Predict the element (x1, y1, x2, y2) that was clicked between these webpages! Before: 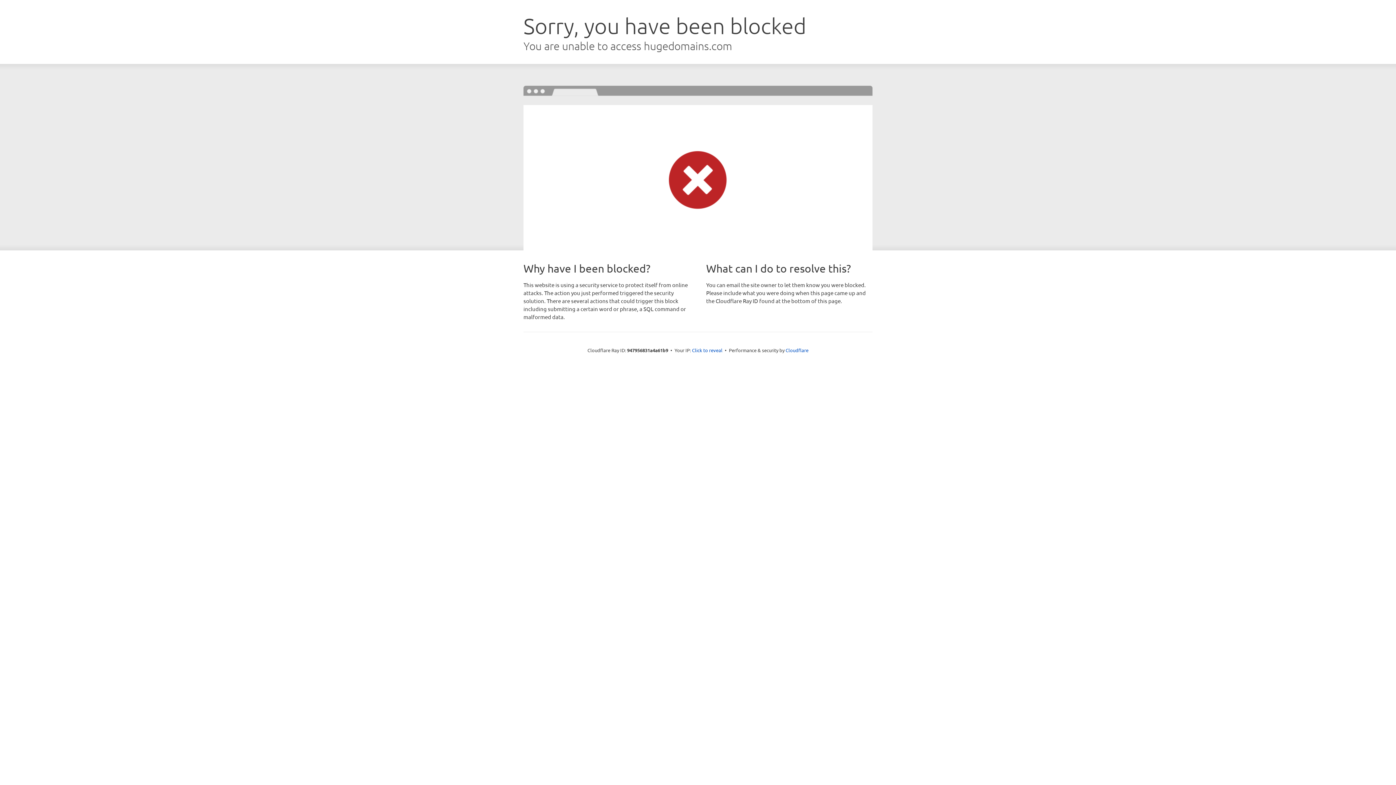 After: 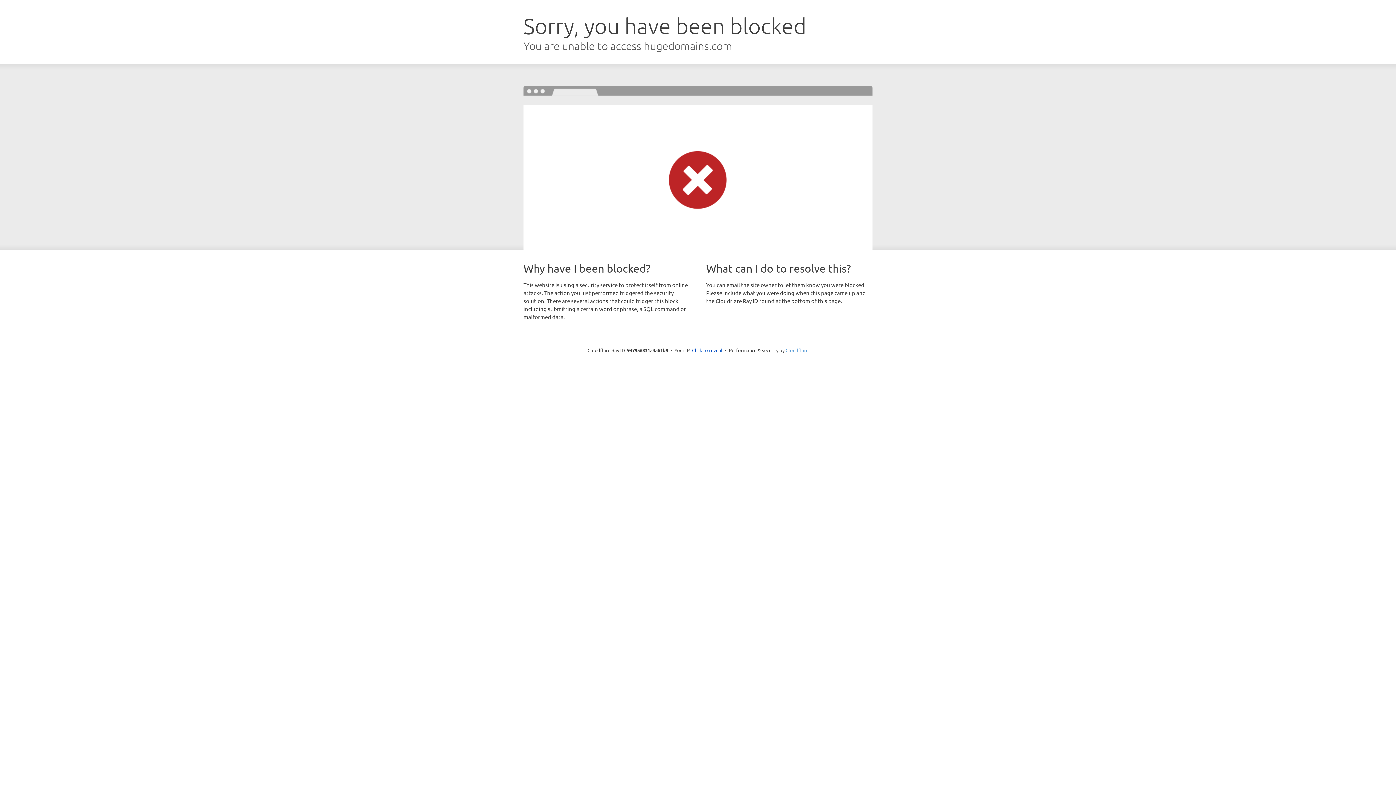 Action: label: Cloudflare bbox: (785, 347, 808, 353)